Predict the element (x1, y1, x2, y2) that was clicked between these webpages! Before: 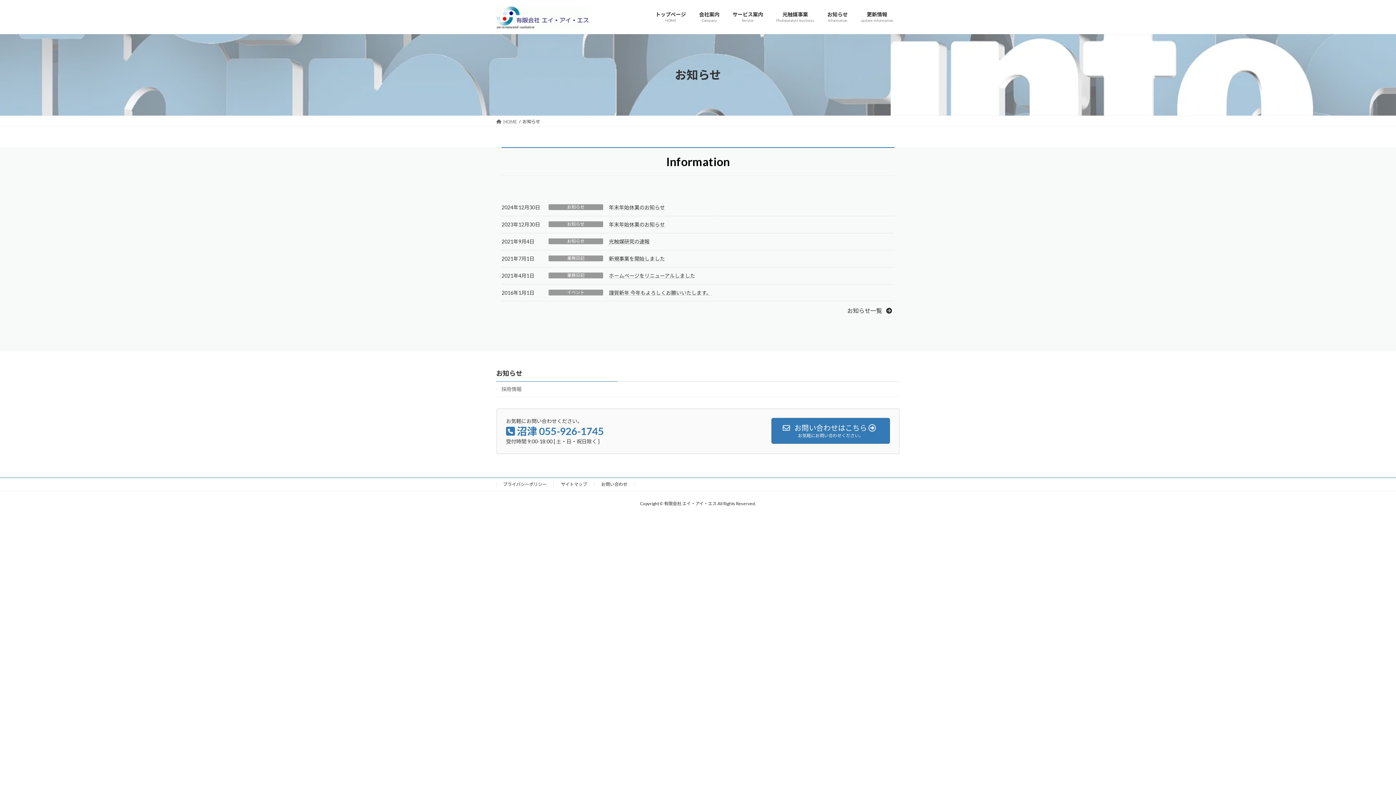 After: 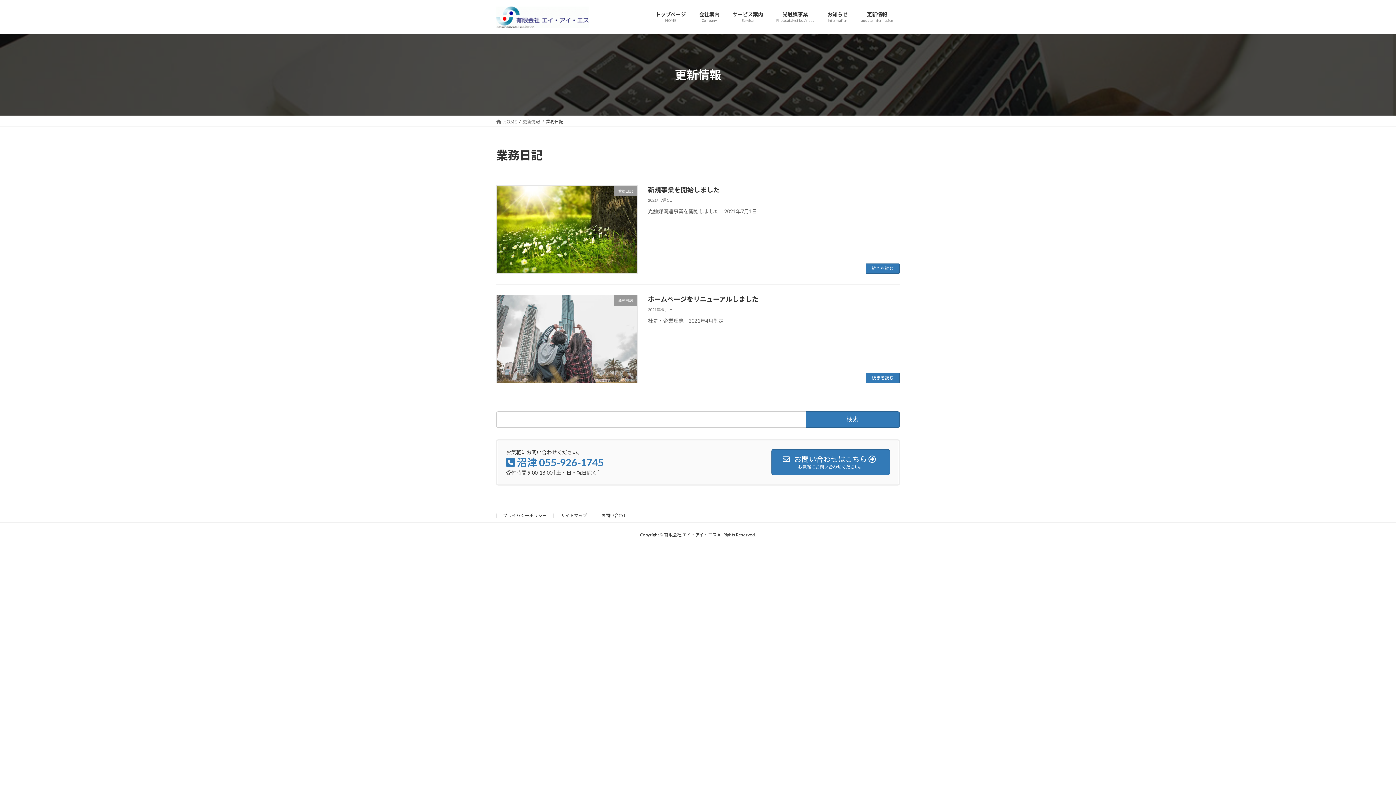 Action: bbox: (548, 272, 603, 278) label: 業務日記